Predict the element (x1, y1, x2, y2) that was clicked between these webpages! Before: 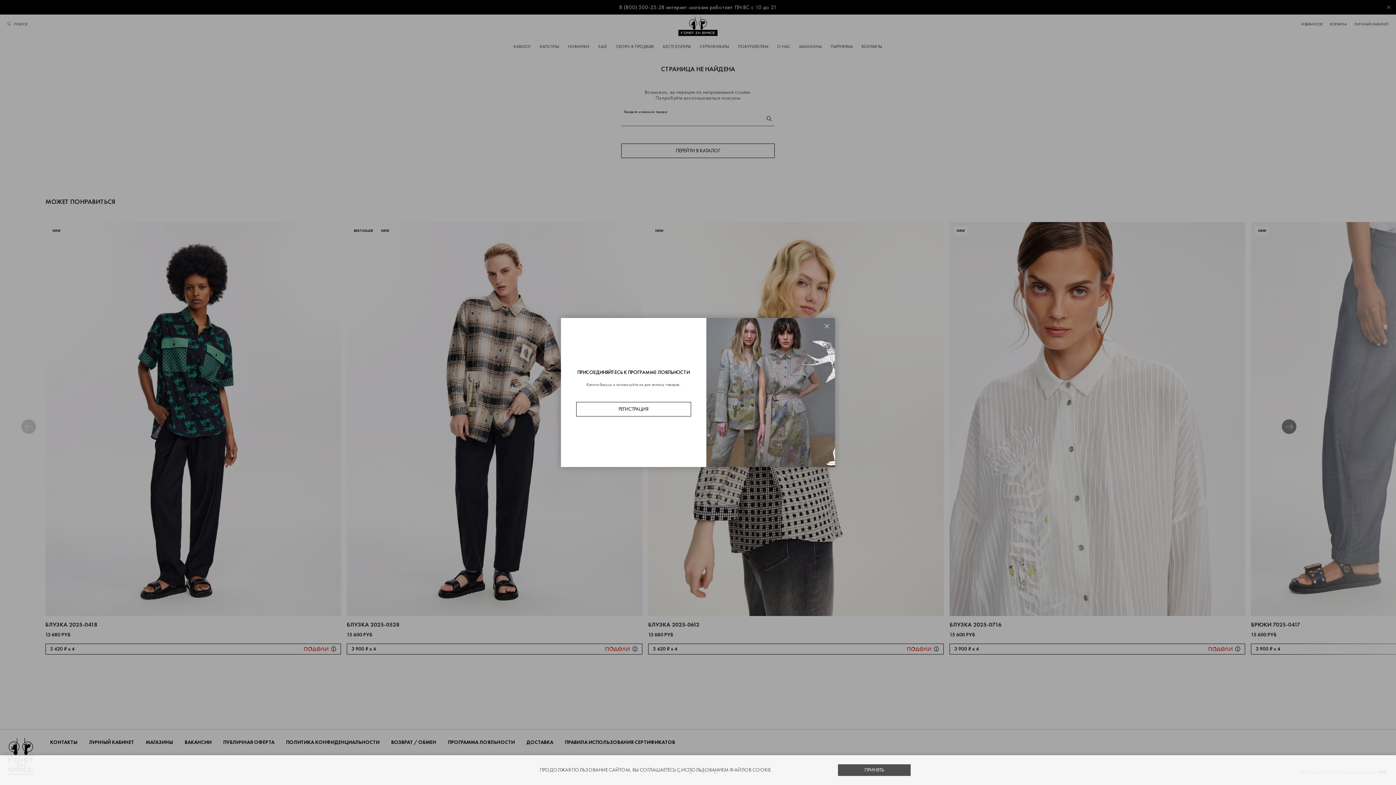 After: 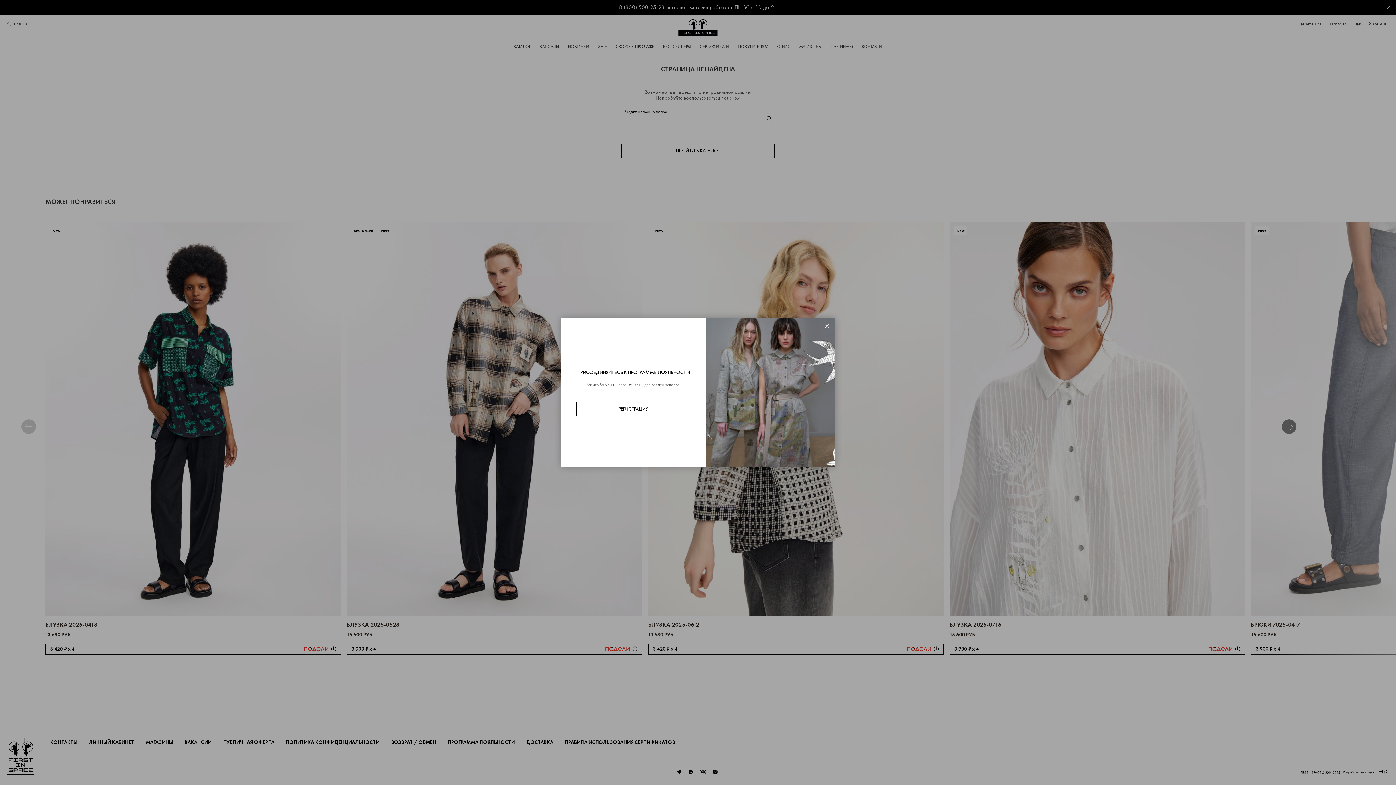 Action: label: ПРИНЯТЬ bbox: (838, 764, 910, 776)